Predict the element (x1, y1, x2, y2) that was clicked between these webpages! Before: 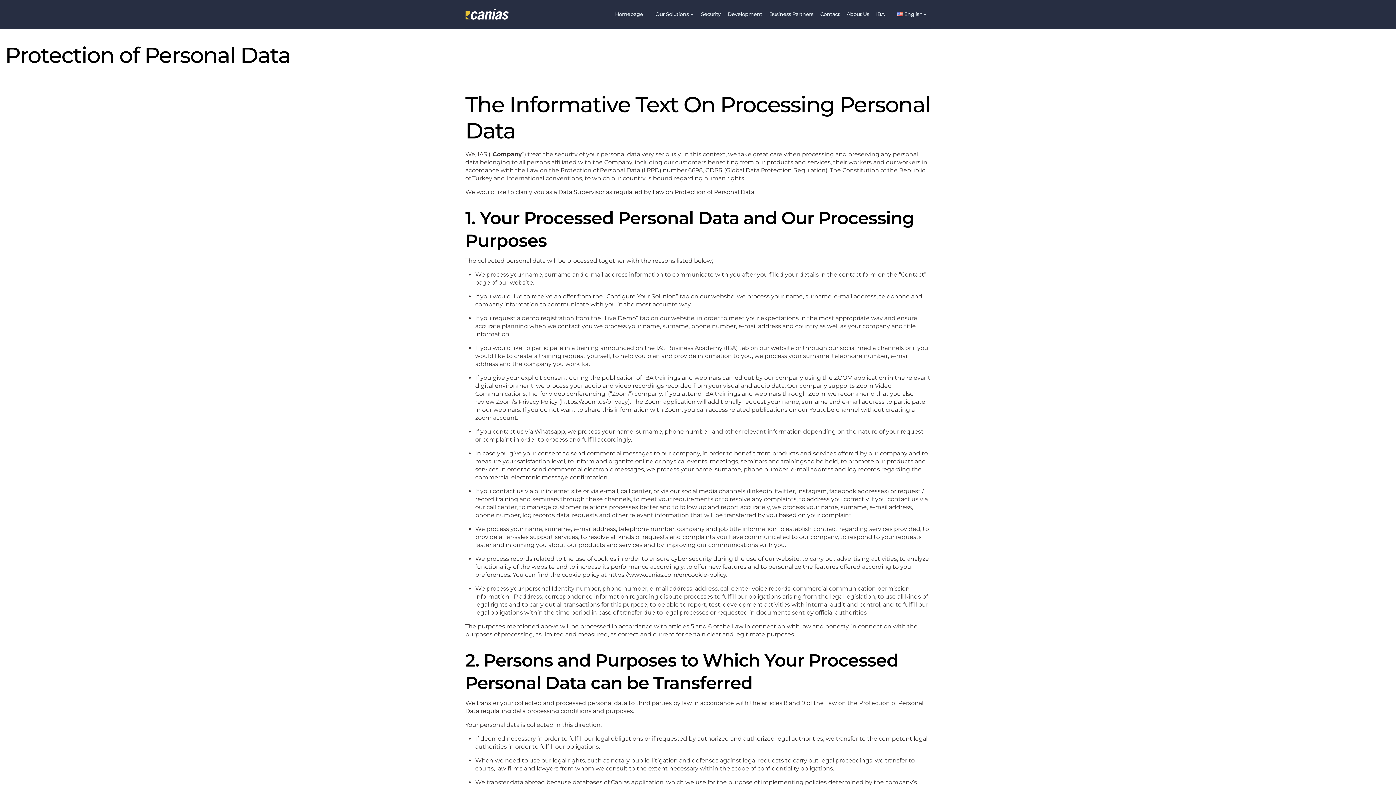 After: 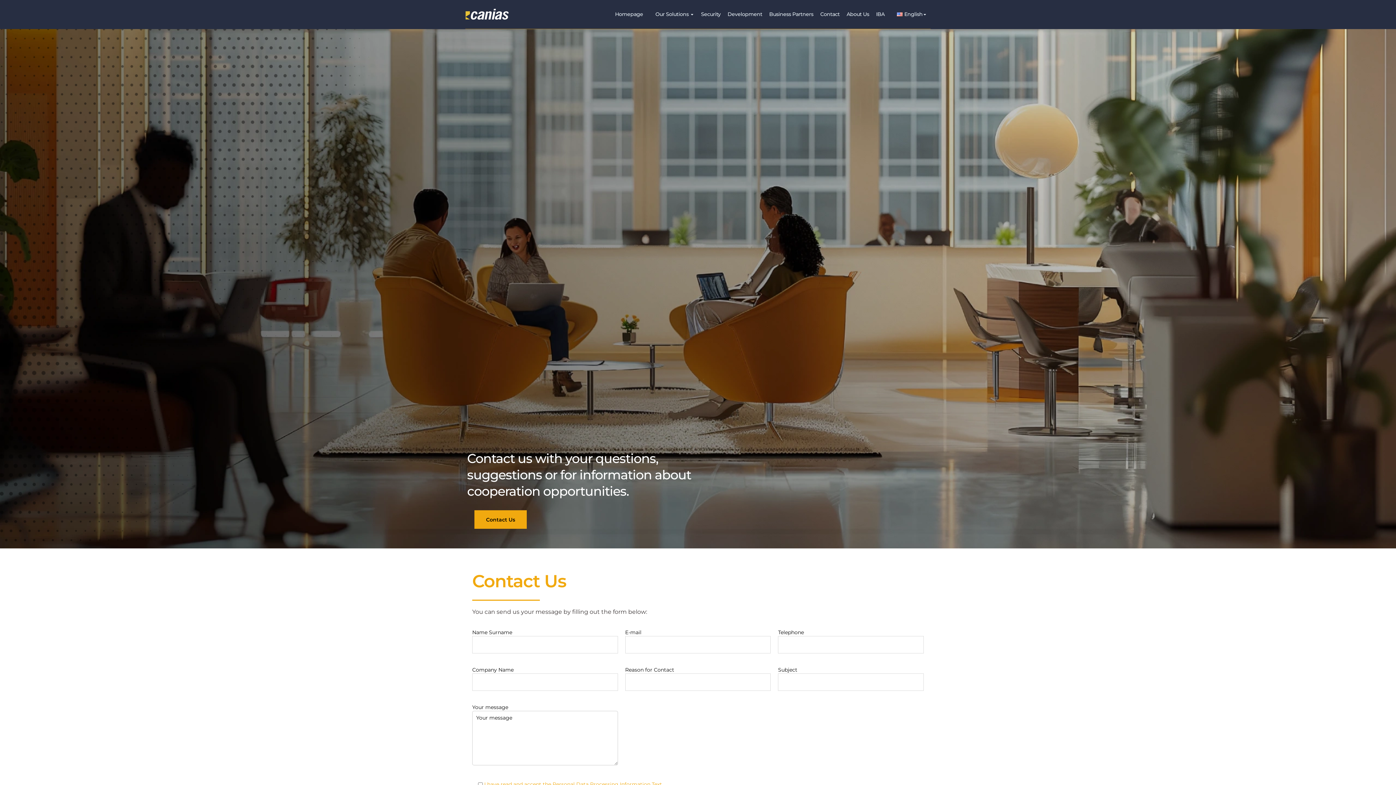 Action: label: Contact bbox: (819, 5, 840, 23)